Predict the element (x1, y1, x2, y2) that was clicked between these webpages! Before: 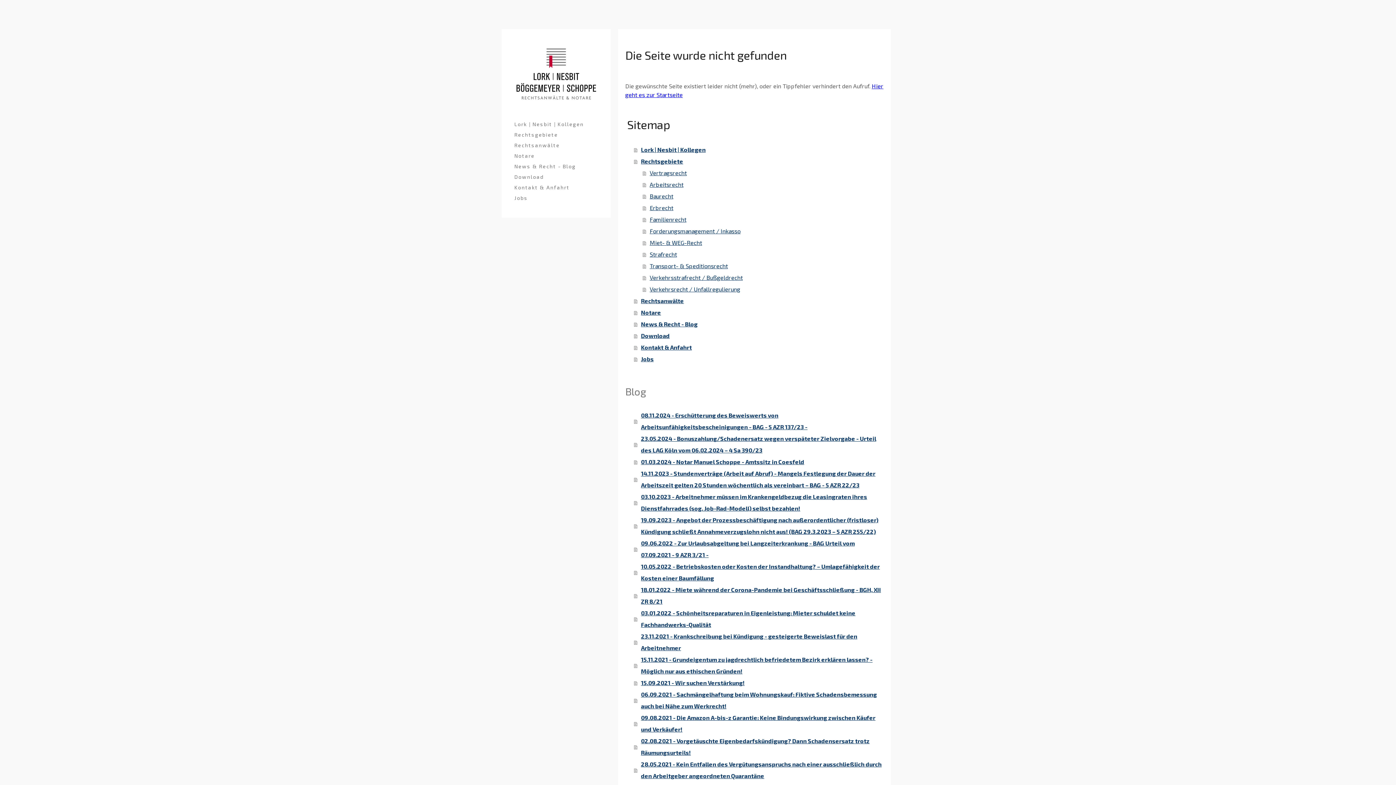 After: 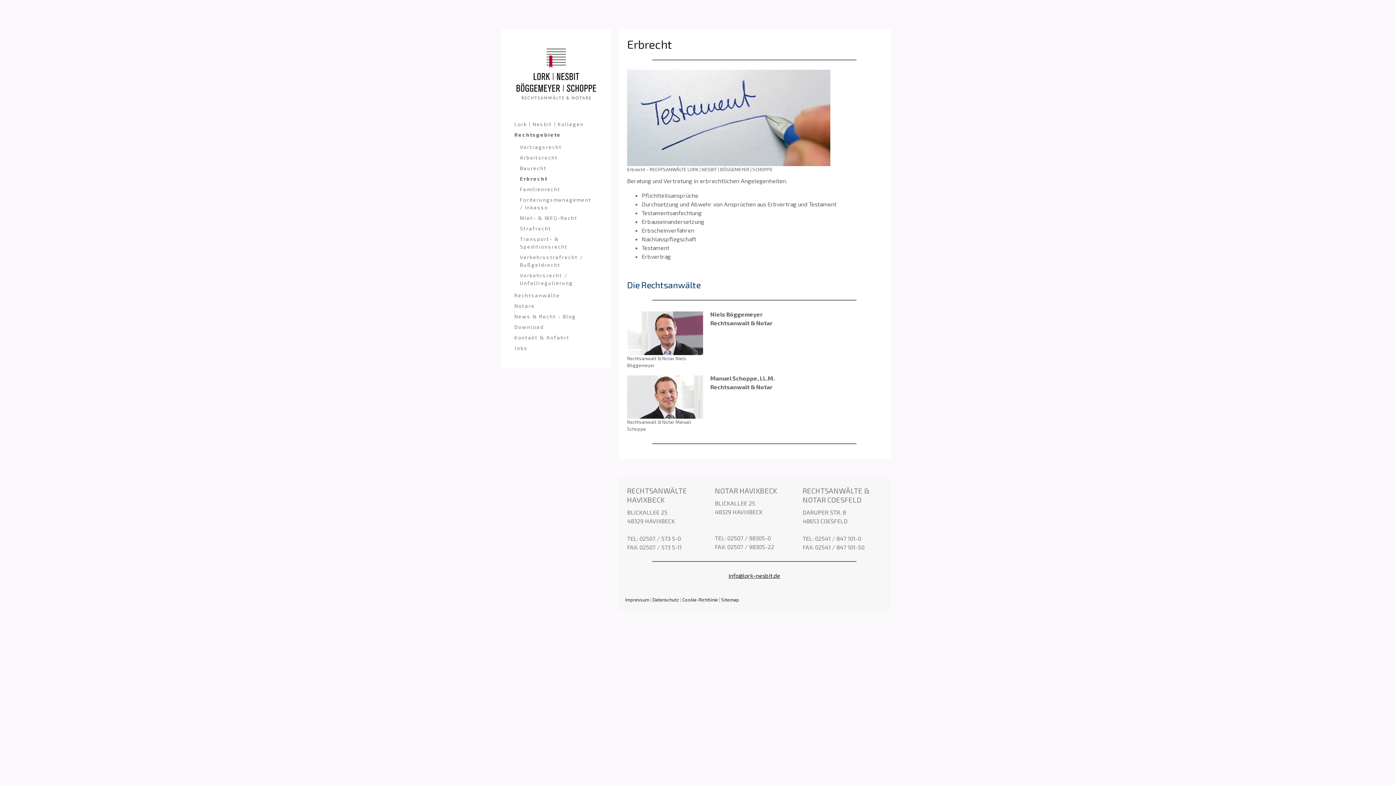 Action: label: Erbrecht bbox: (642, 202, 883, 213)